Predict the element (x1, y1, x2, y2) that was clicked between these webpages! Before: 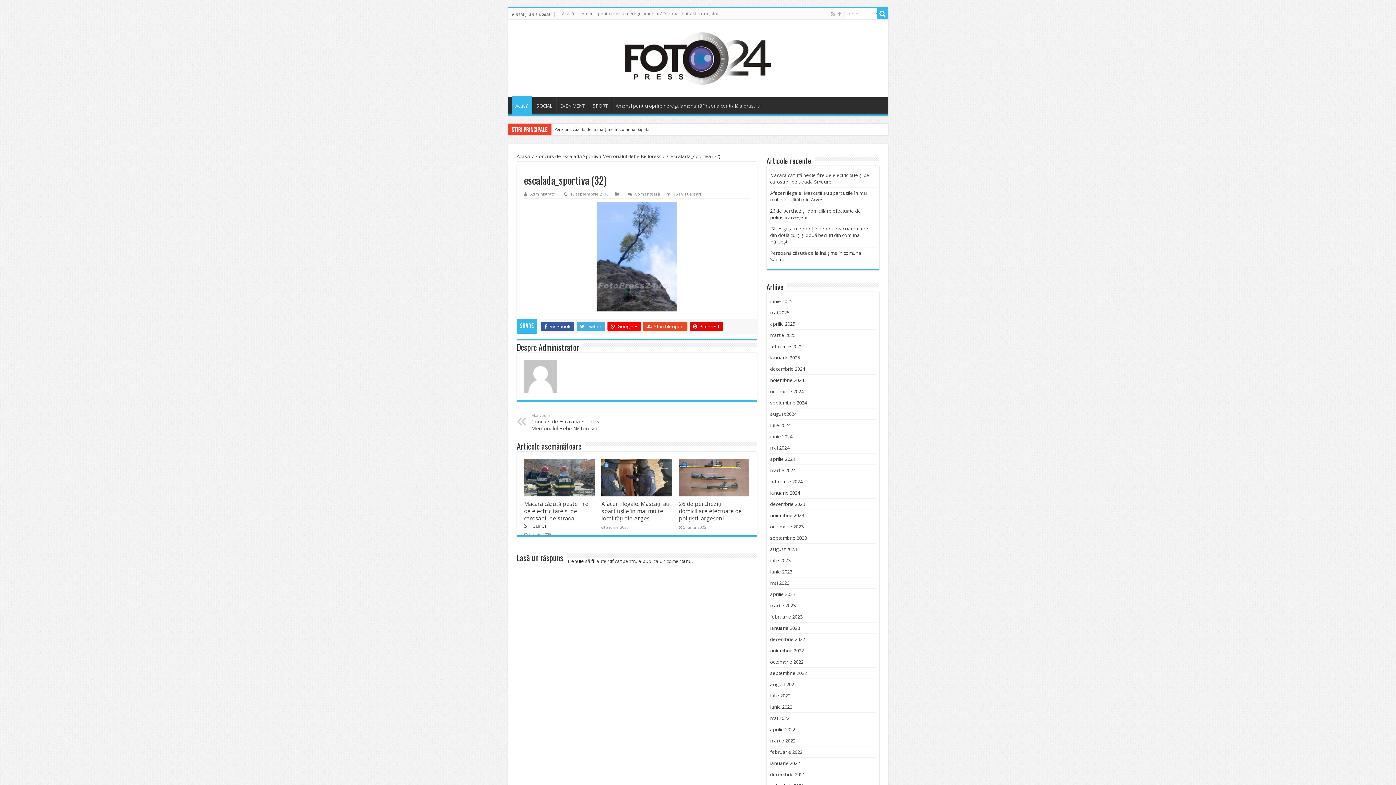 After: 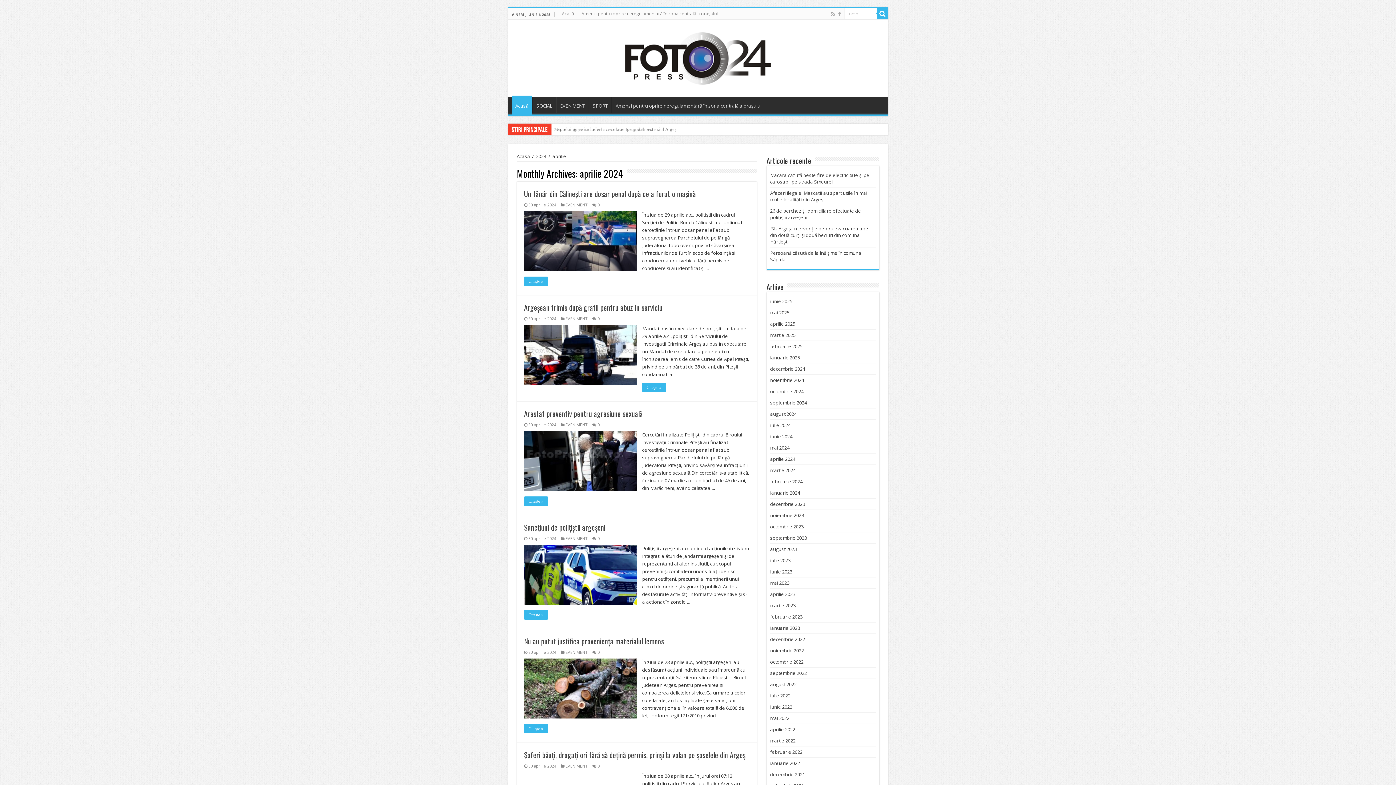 Action: label: aprilie 2024 bbox: (770, 456, 795, 462)